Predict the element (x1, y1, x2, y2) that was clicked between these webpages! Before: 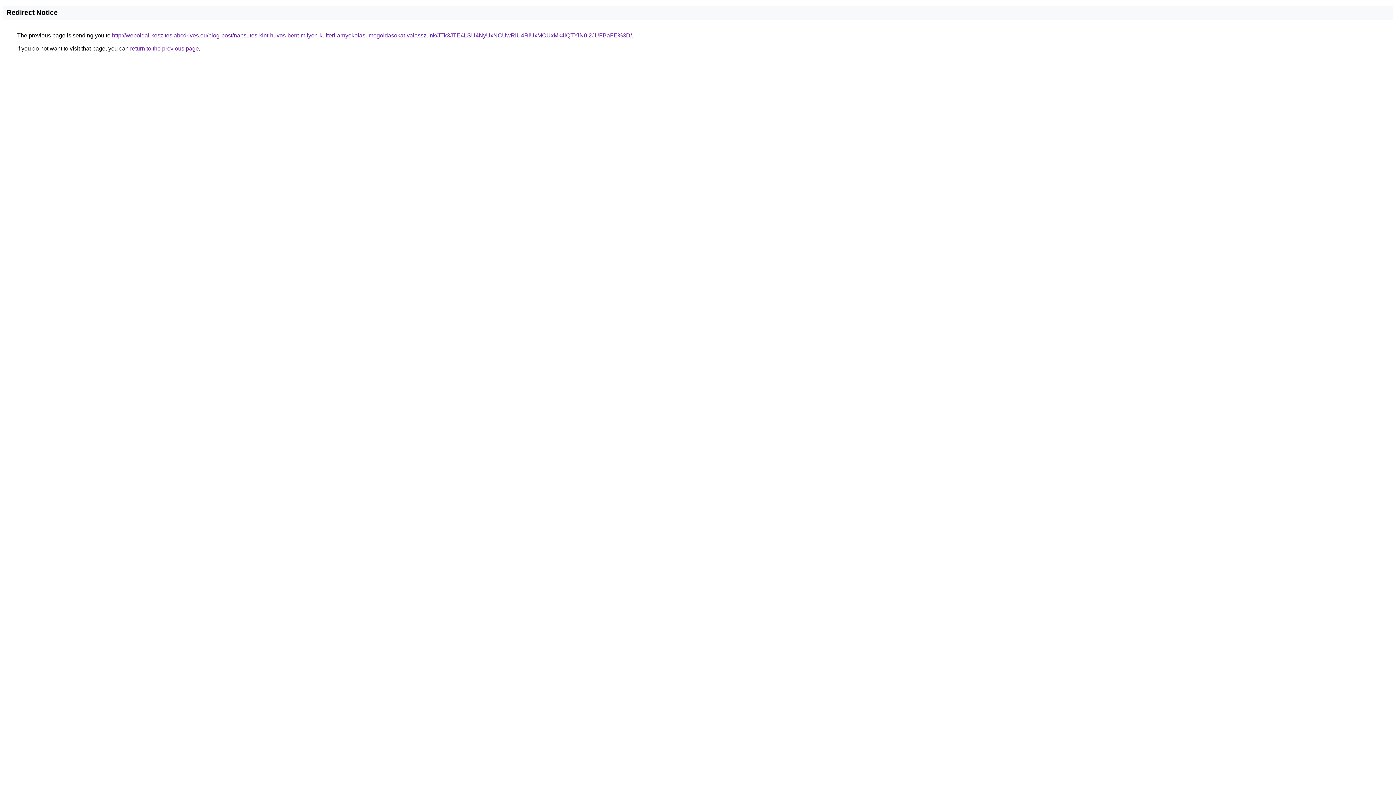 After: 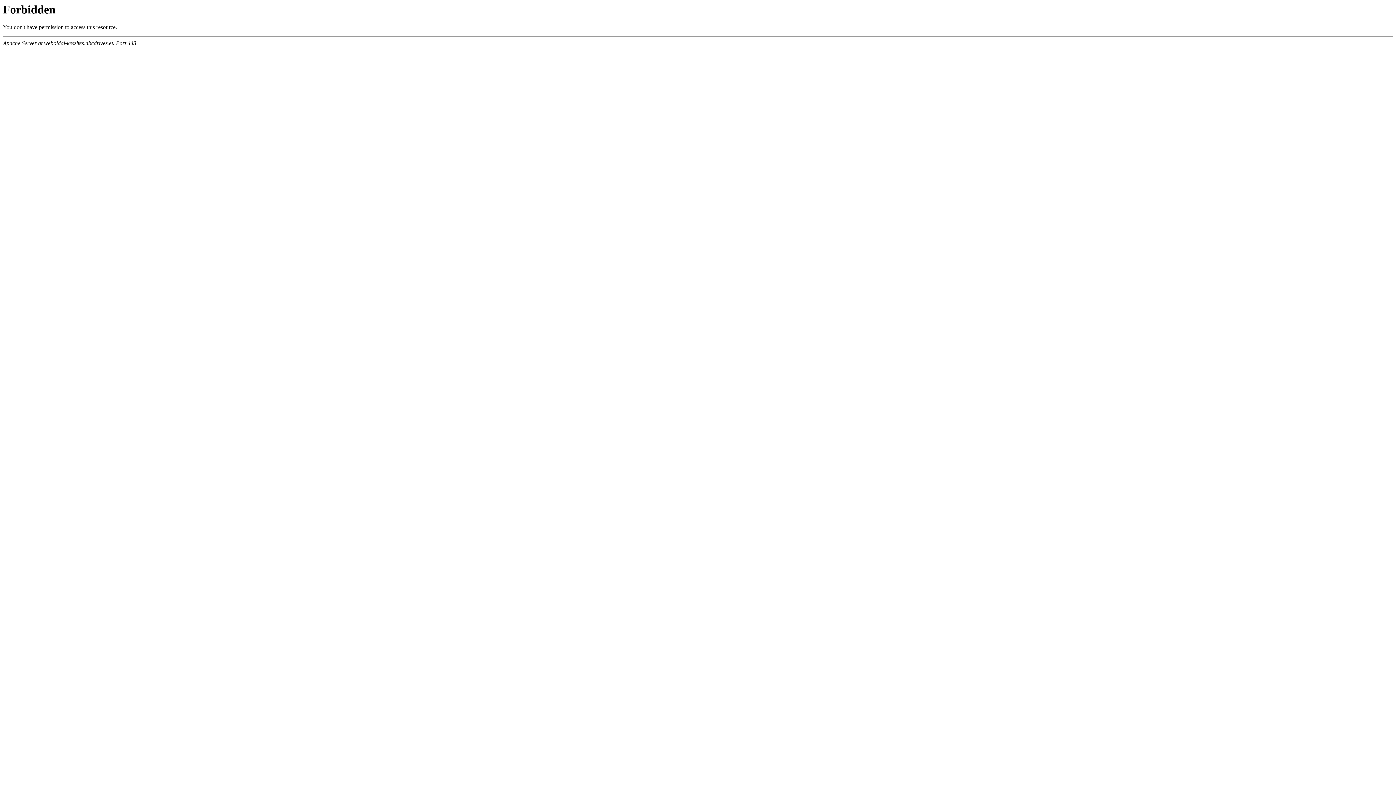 Action: label: http://weboldal-keszites.abcdrives.eu/blog-post/napsutes-kint-huvos-bent-milyen-kulteri-arnyekolasi-megoldasokat-valasszunk/JTk3JTE4LSU4NyUxNCUwRiU4RiUxMCUxMk4lQTYlN0I2JUFBaFE%3D/ bbox: (112, 32, 632, 38)